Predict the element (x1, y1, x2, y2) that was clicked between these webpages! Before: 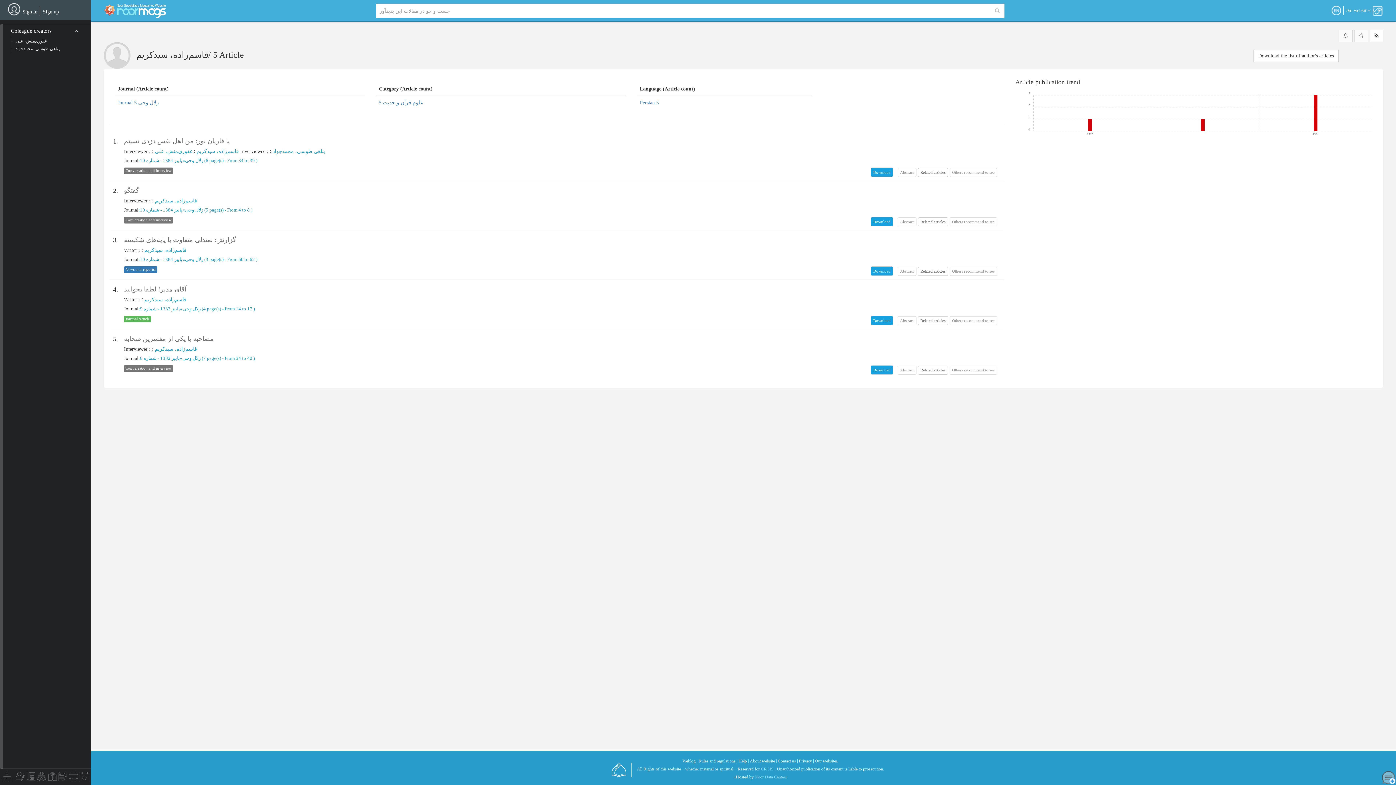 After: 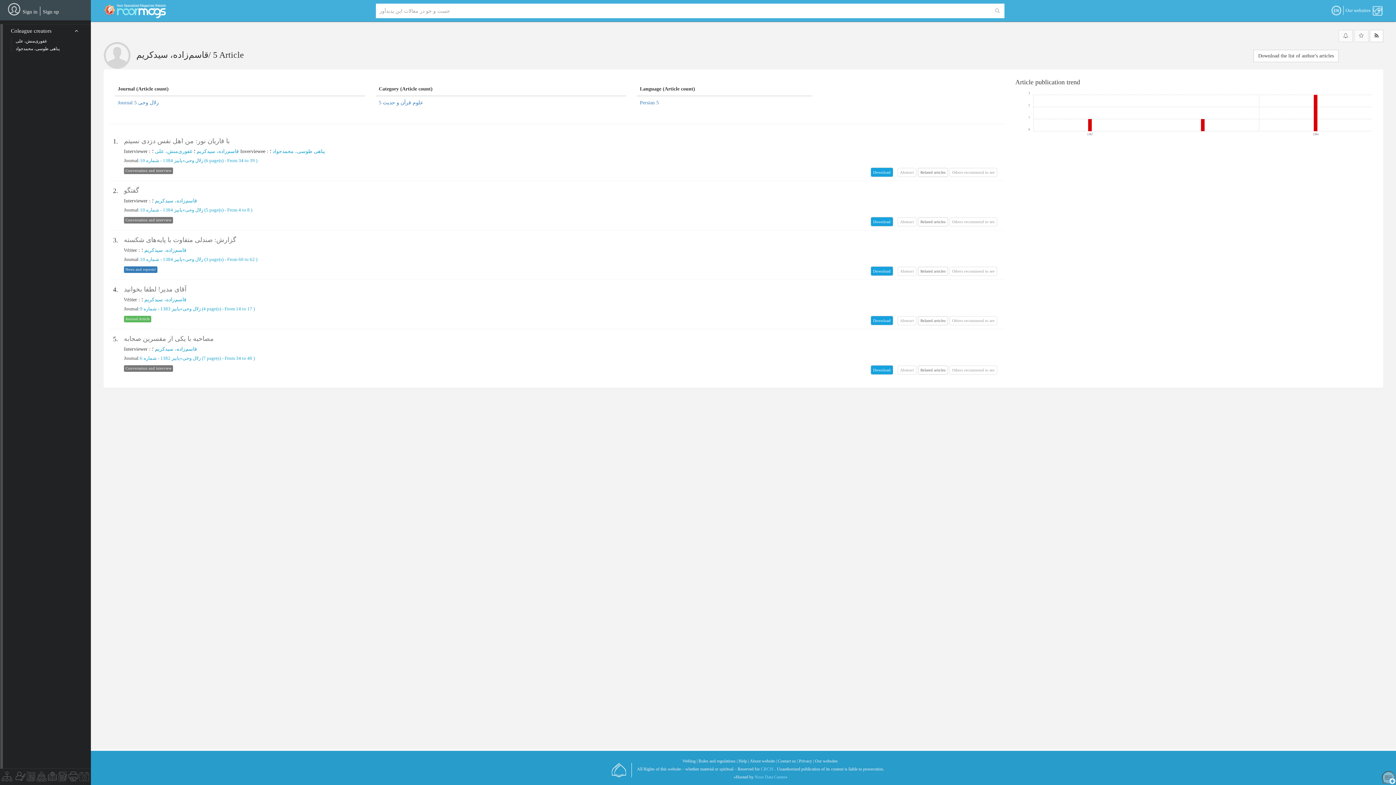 Action: label: Our websites bbox: (815, 758, 838, 764)